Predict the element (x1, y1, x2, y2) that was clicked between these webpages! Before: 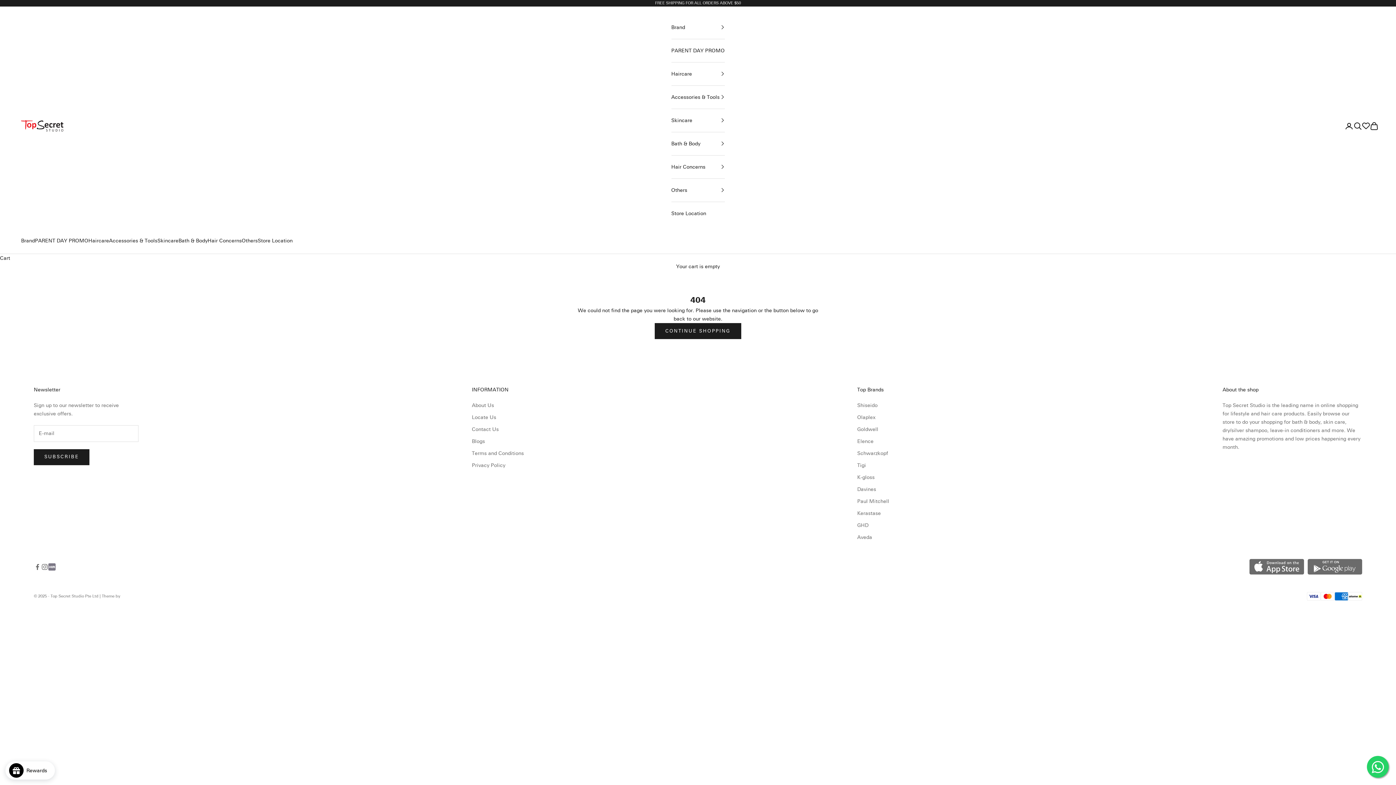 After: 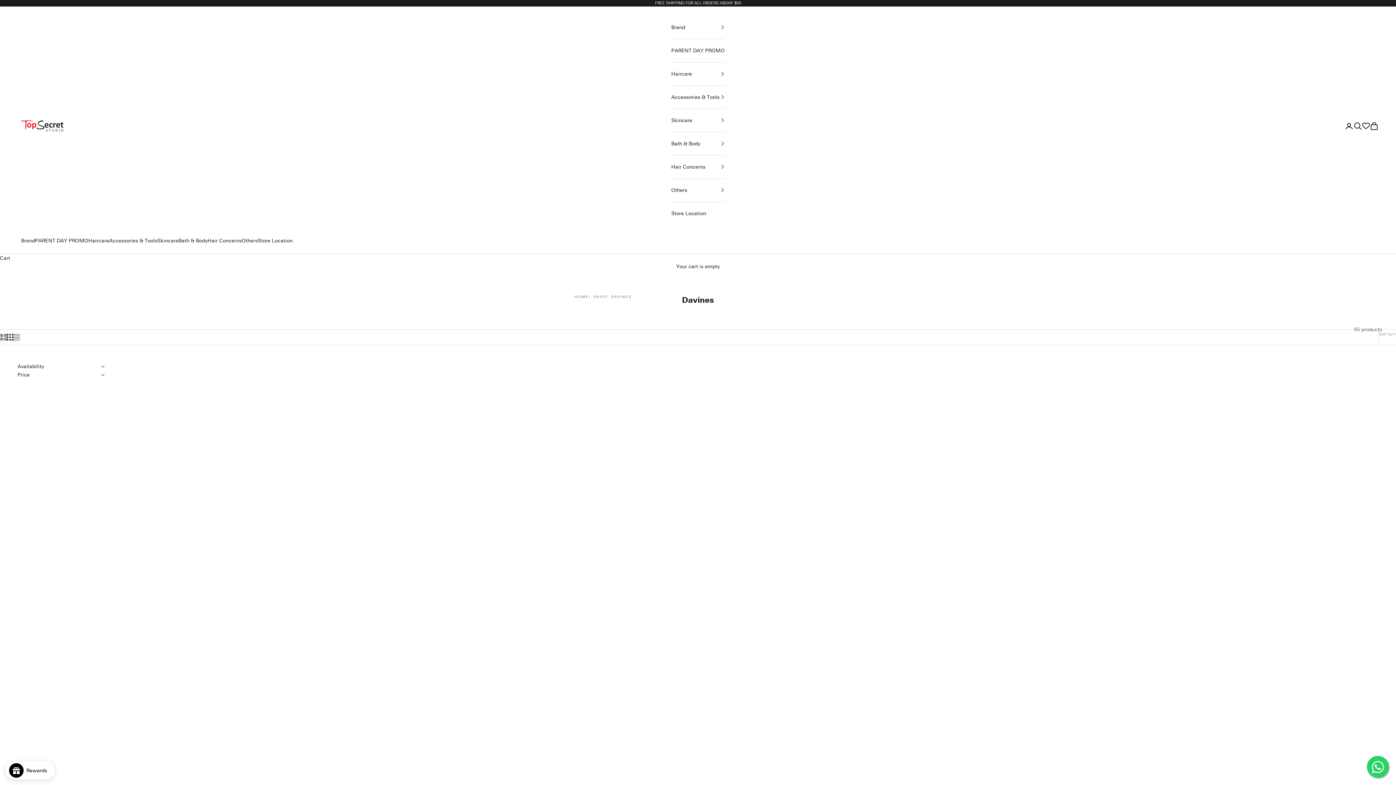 Action: label: Davines bbox: (857, 486, 876, 492)